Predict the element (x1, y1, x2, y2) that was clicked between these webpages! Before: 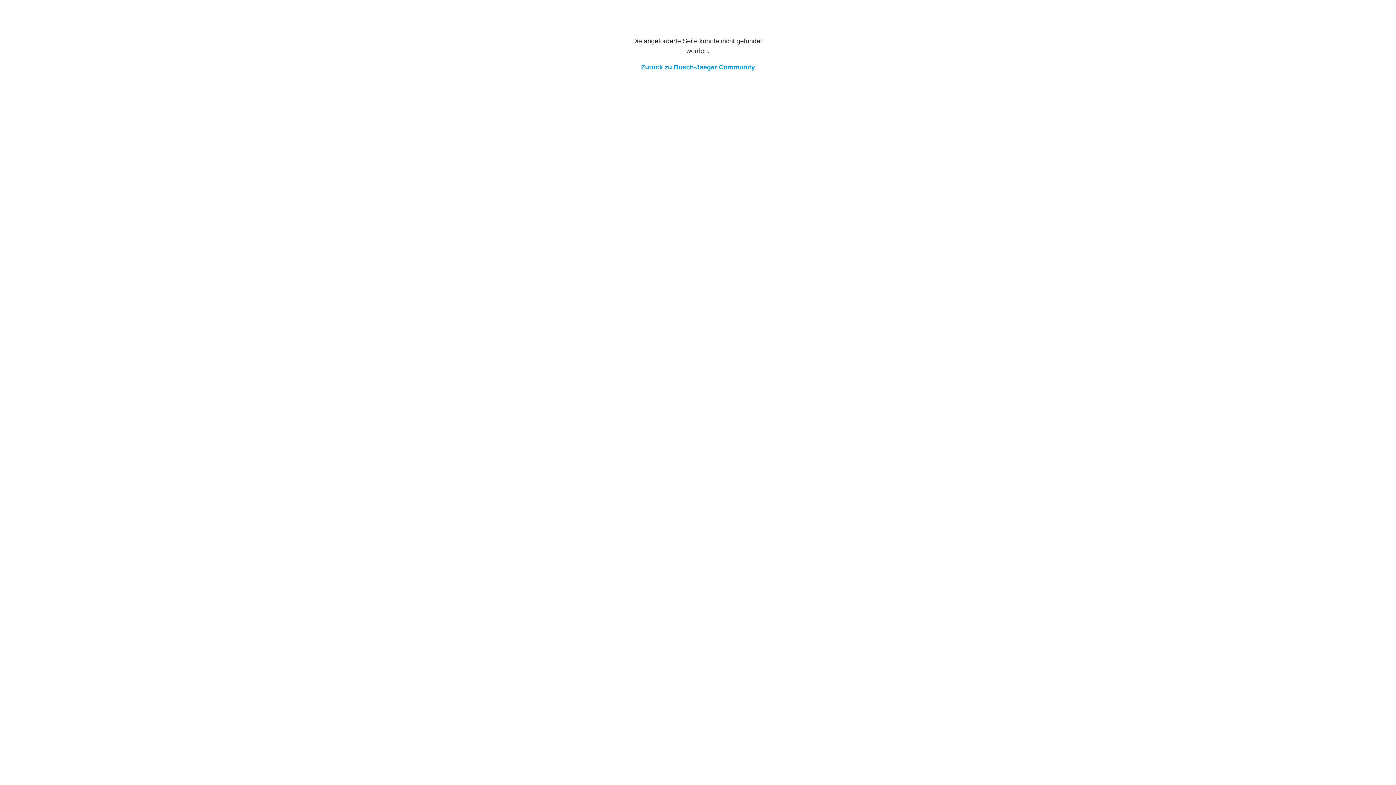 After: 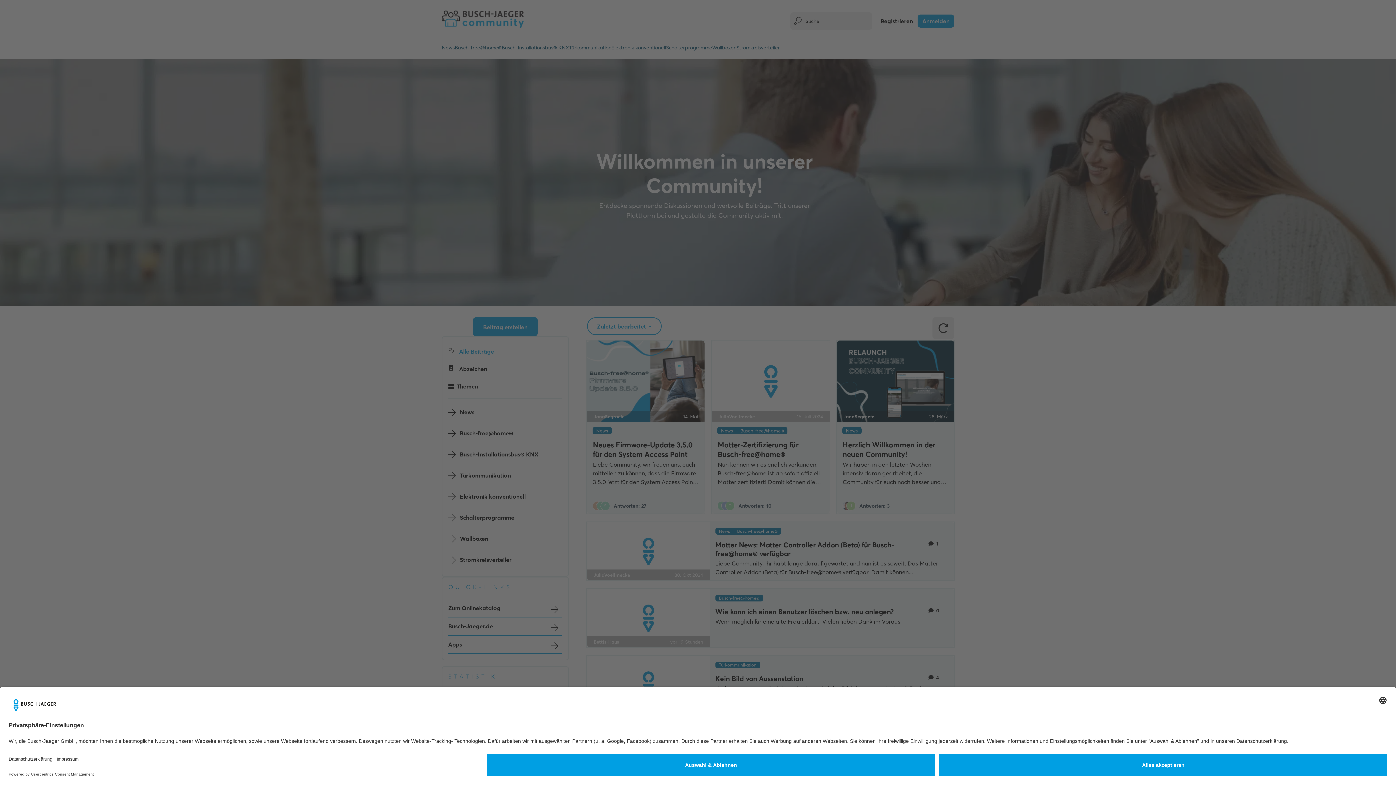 Action: label: Zurück zu Busch-Jaeger Community bbox: (641, 63, 755, 70)